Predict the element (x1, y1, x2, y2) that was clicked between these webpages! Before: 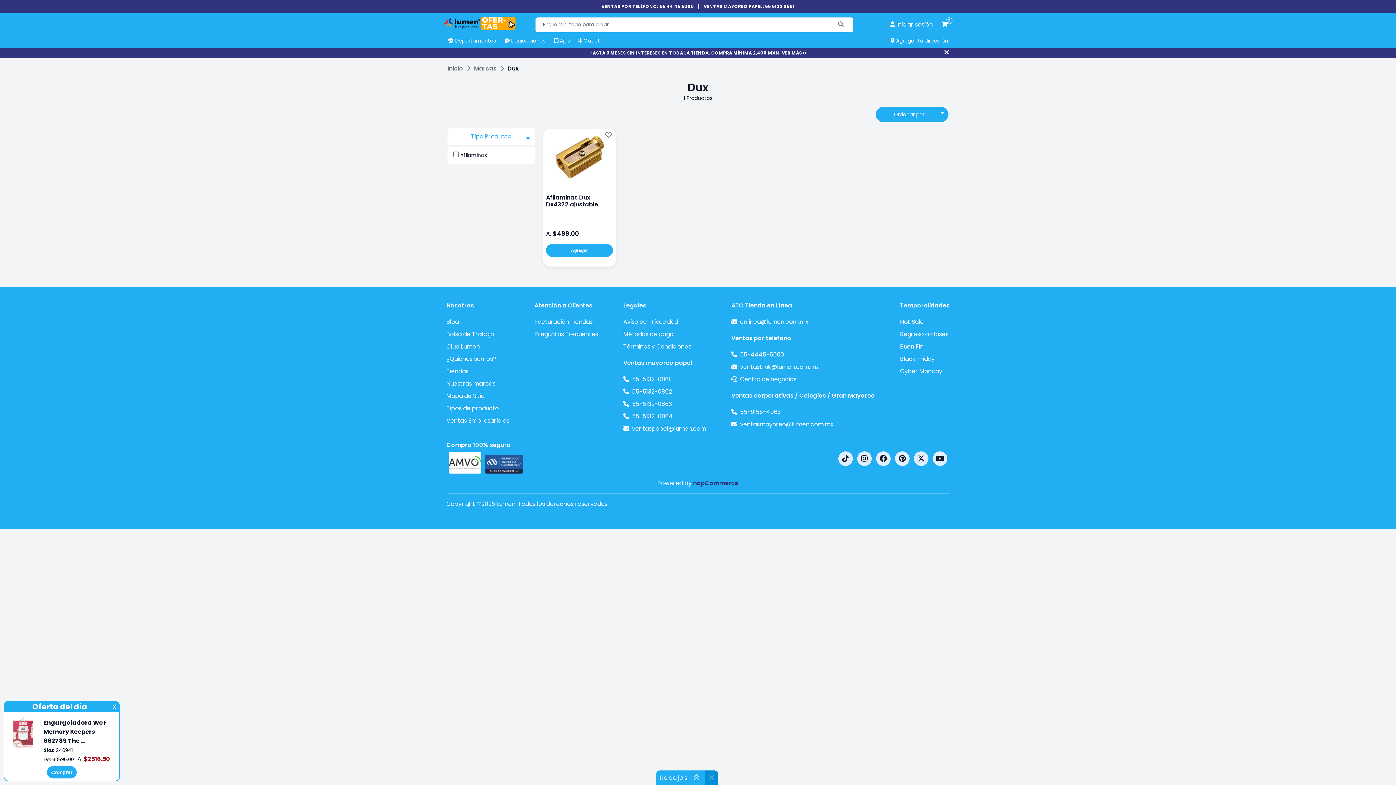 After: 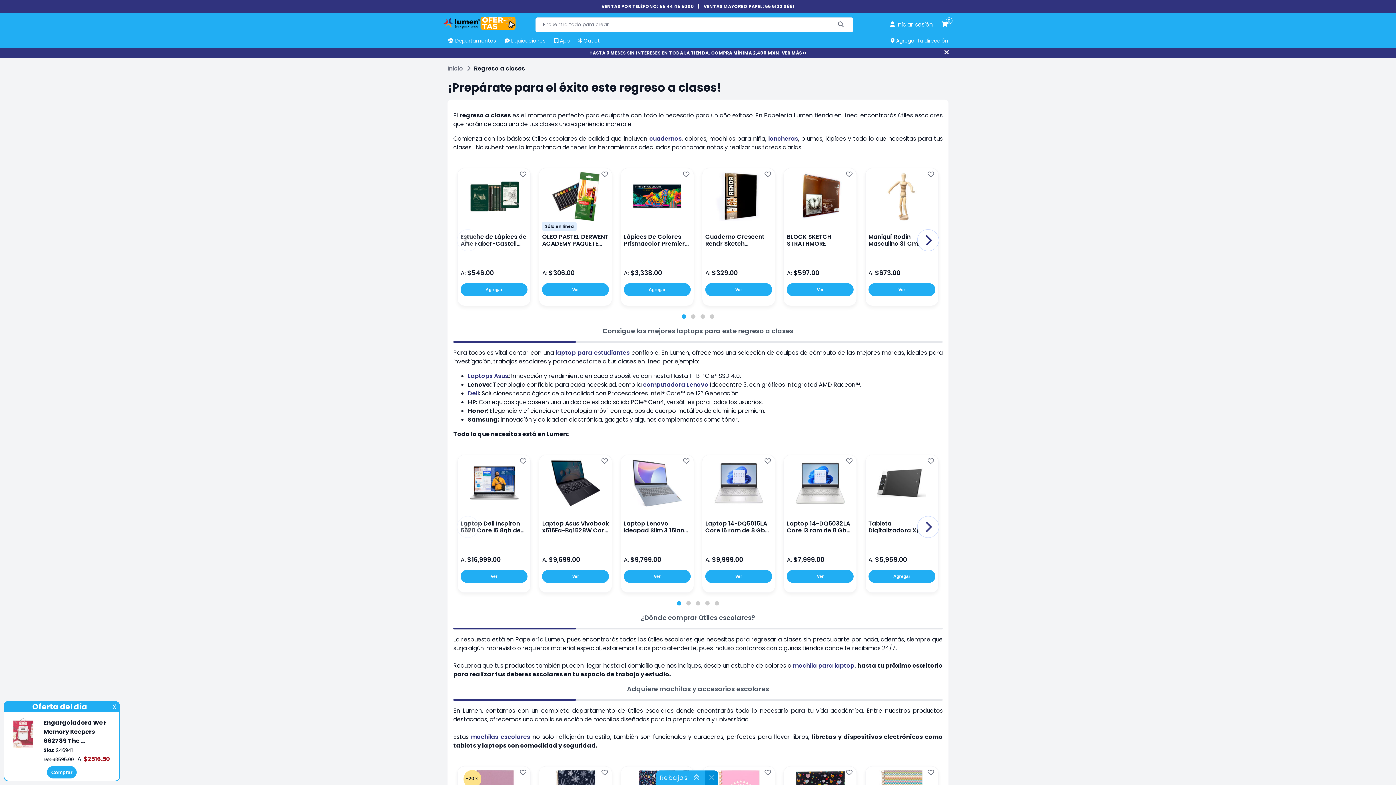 Action: bbox: (900, 328, 948, 340) label: Regreso a clases